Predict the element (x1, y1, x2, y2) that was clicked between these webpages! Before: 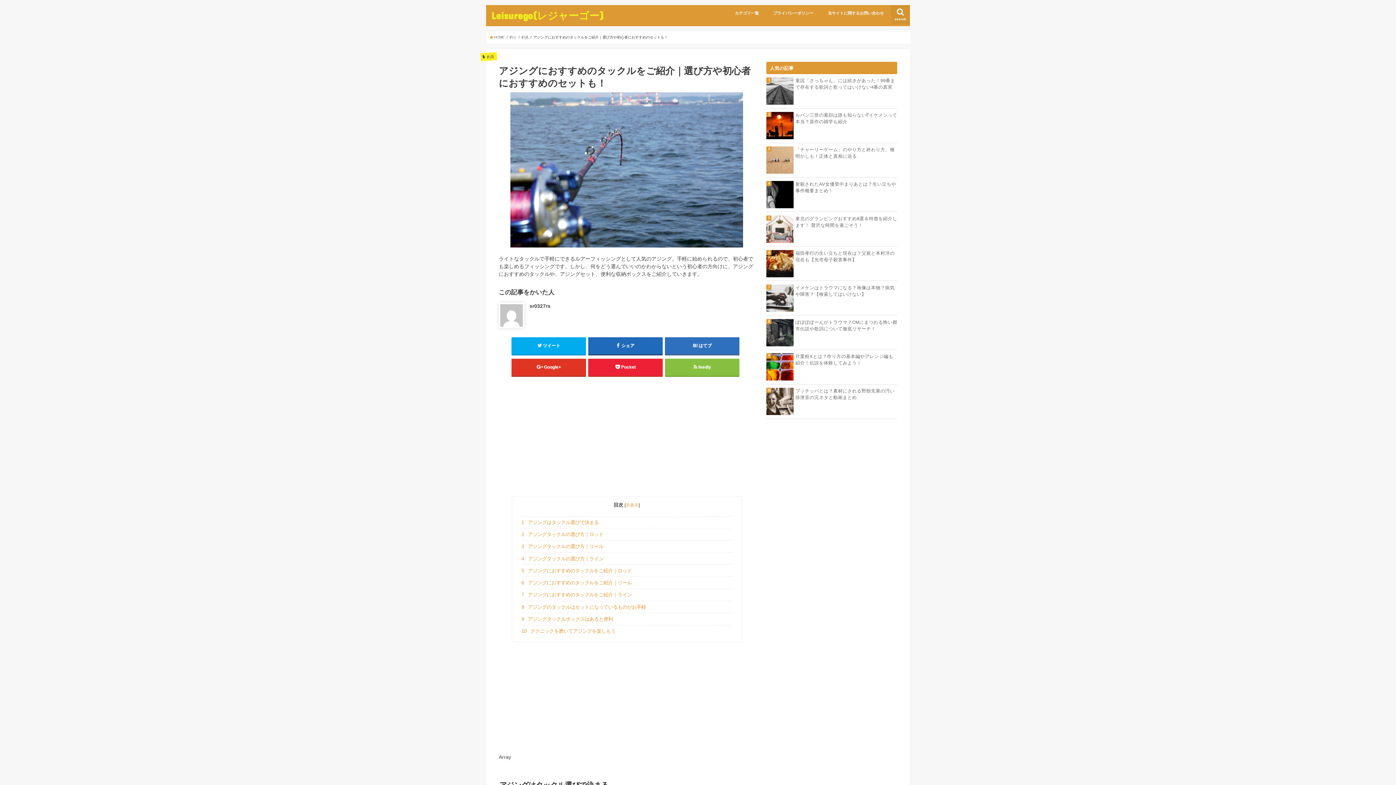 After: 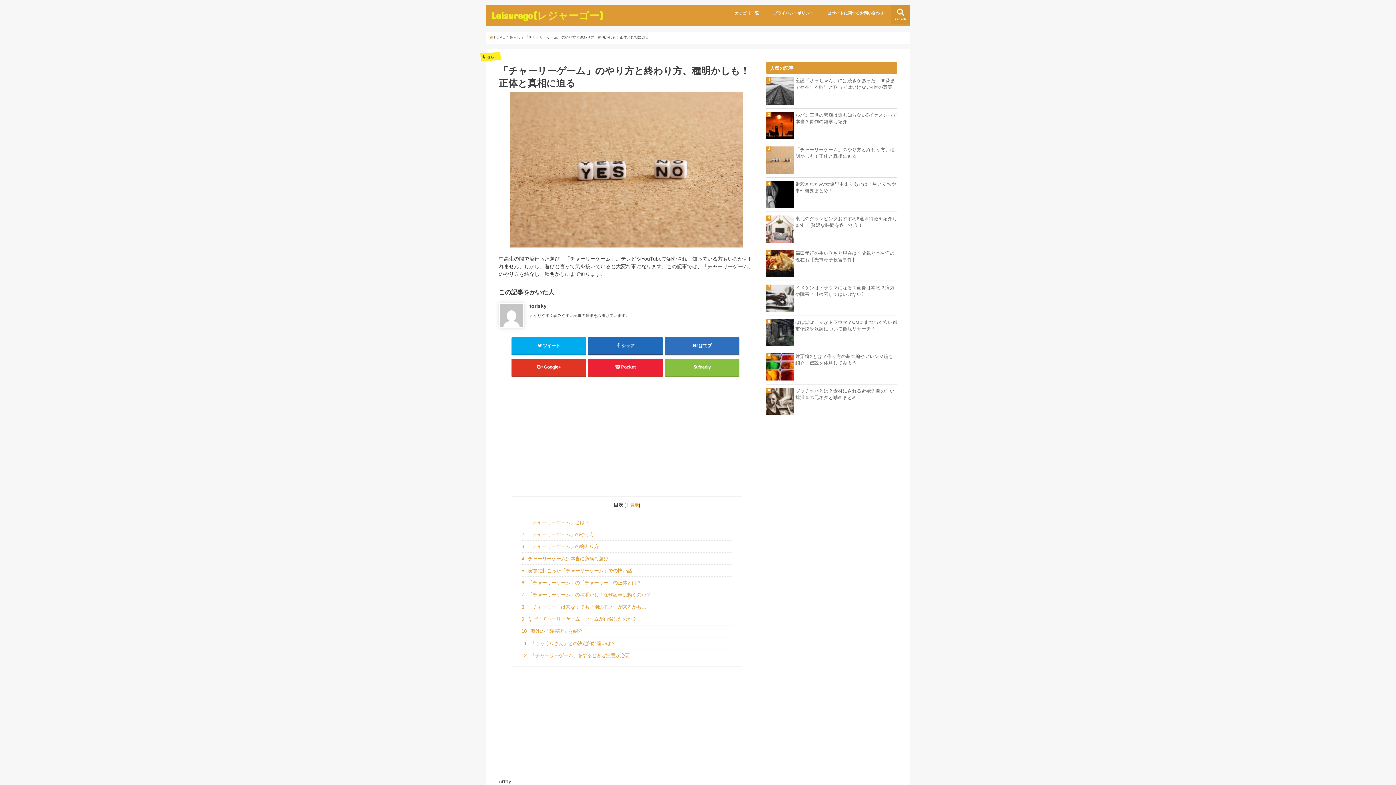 Action: bbox: (766, 146, 897, 159) label: 「チャーリーゲーム」のやり方と終わり方、種明かしも！正体と真相に迫る